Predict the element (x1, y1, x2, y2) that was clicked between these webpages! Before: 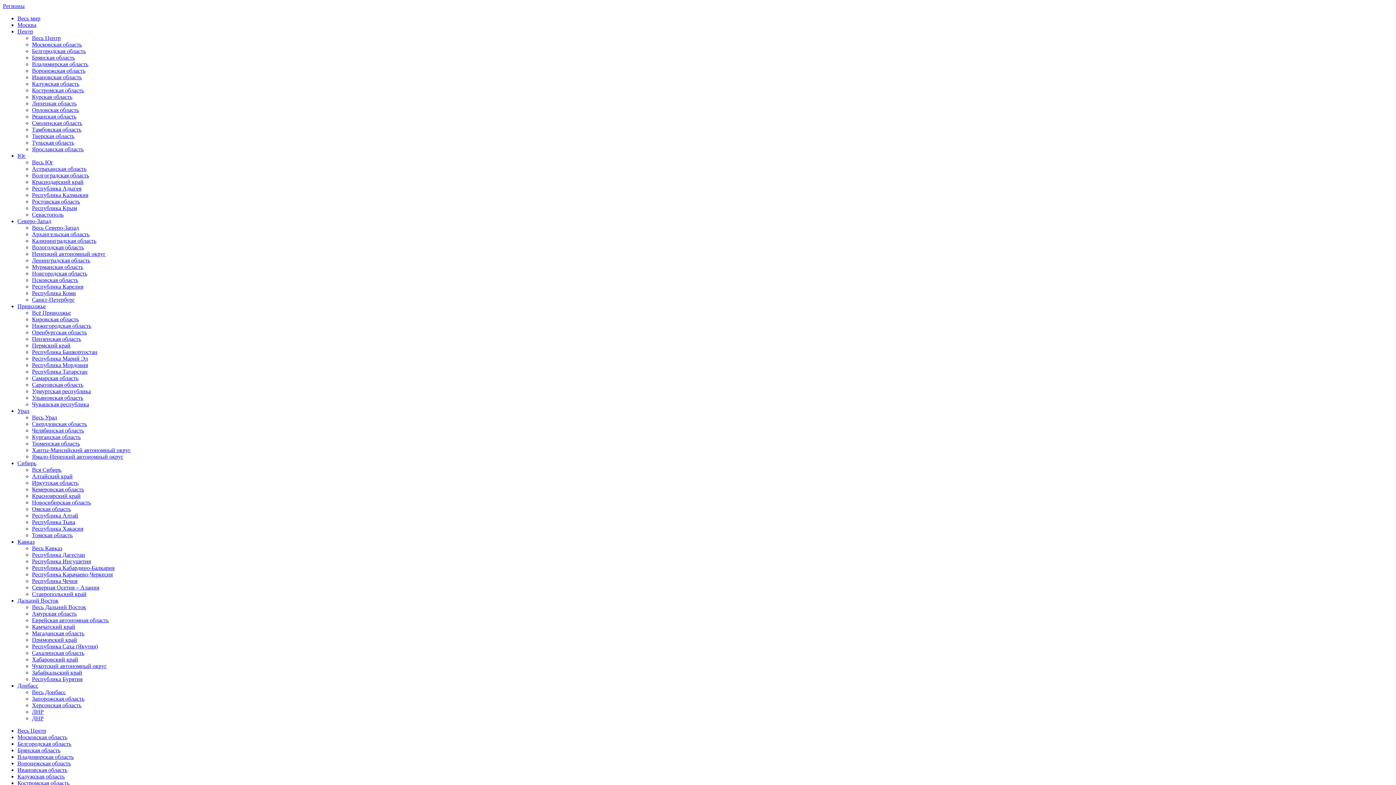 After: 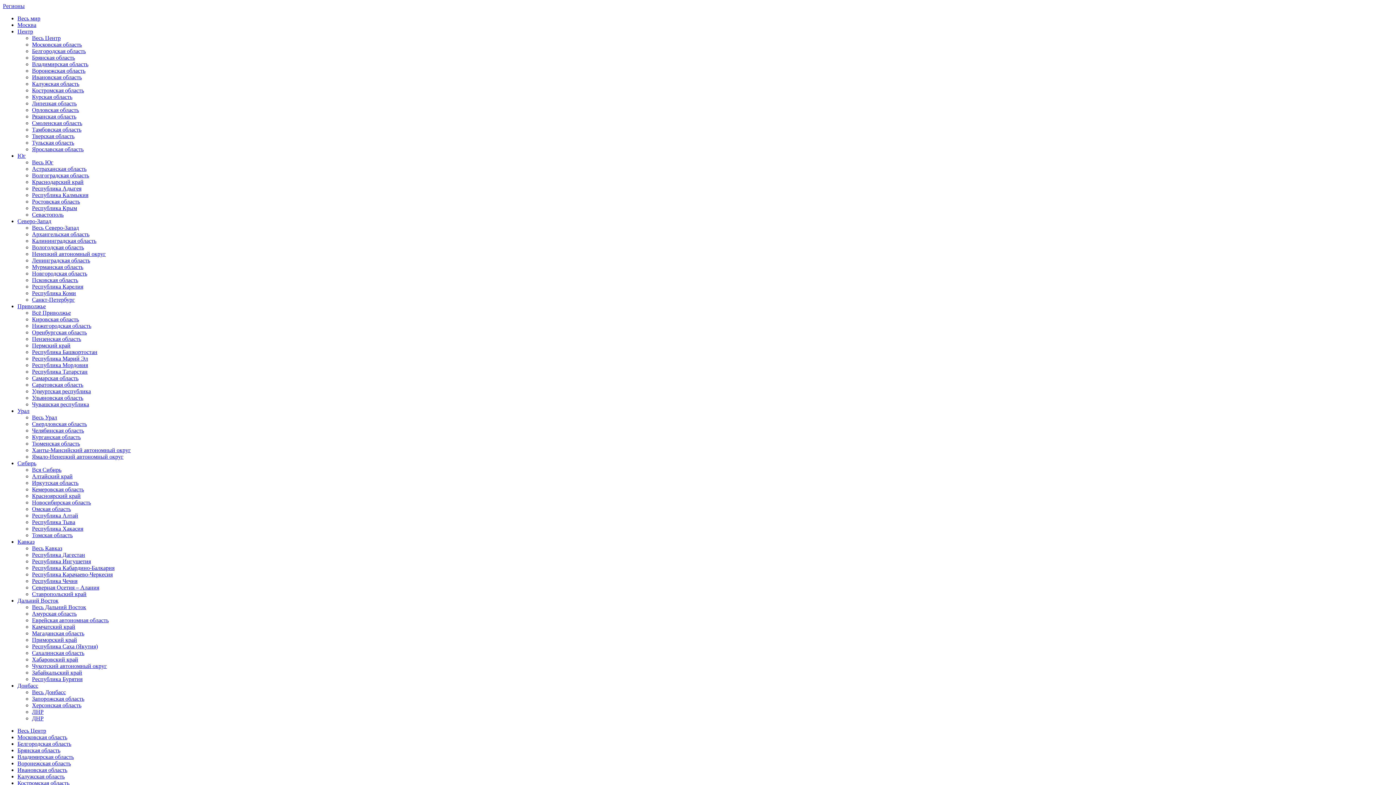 Action: label: Самарская область bbox: (32, 375, 78, 381)